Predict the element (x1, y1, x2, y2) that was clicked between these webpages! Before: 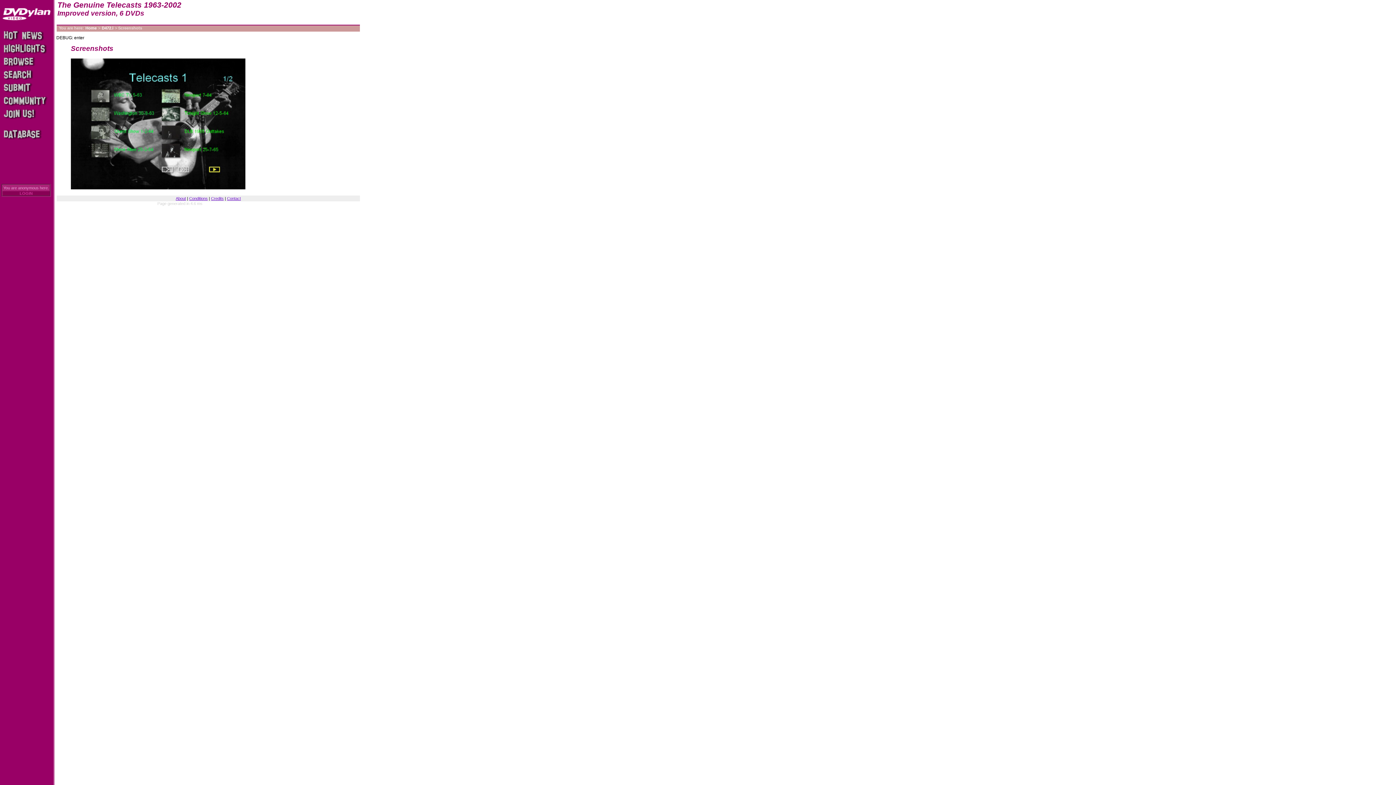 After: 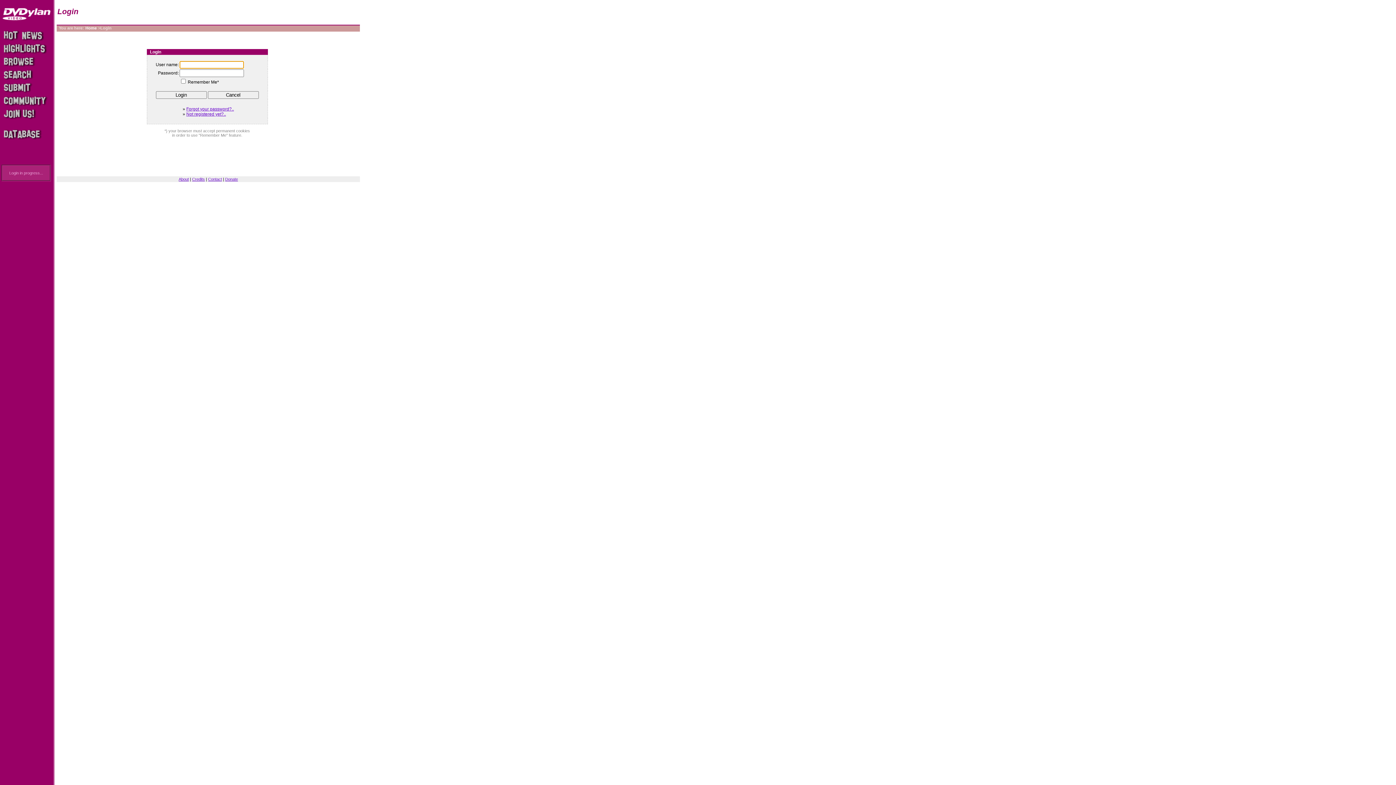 Action: bbox: (2, 89, 50, 94)